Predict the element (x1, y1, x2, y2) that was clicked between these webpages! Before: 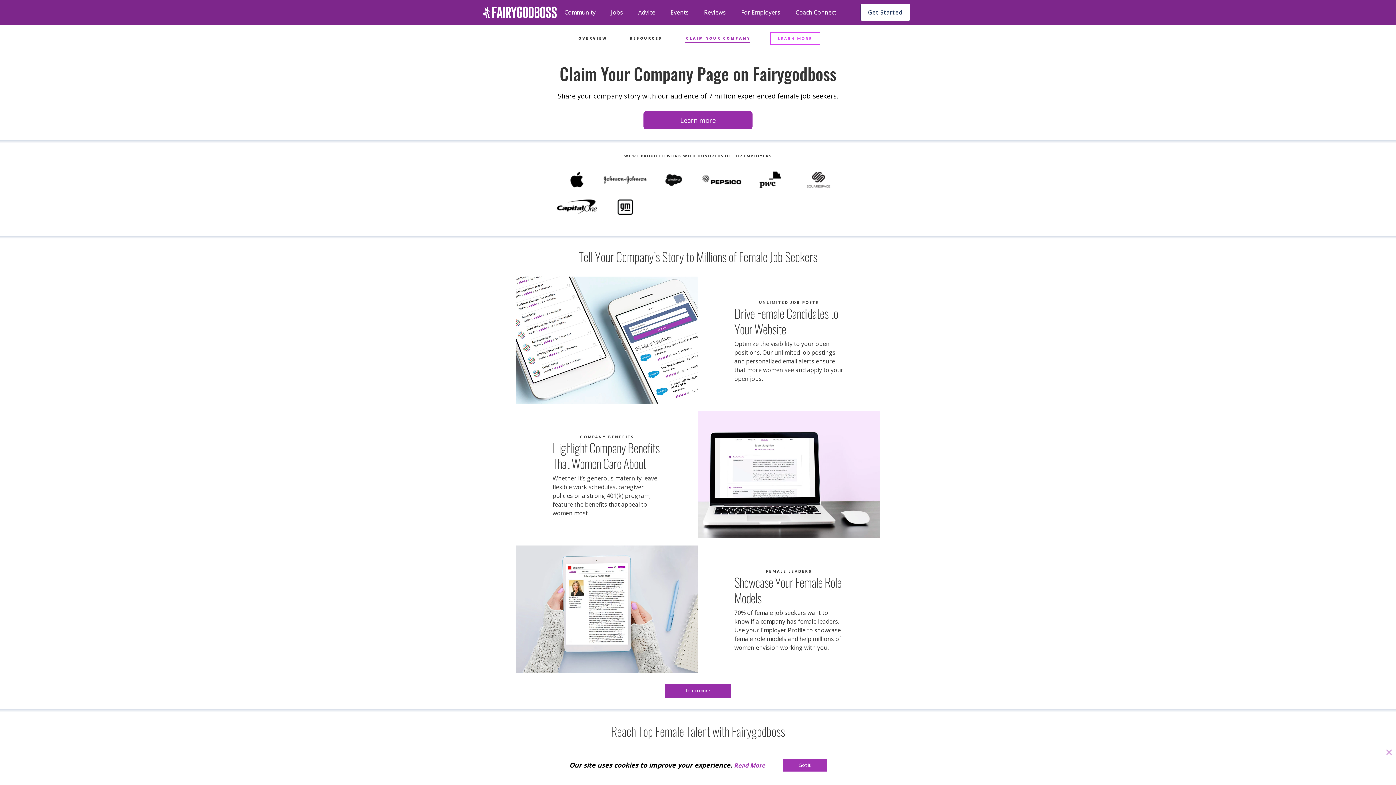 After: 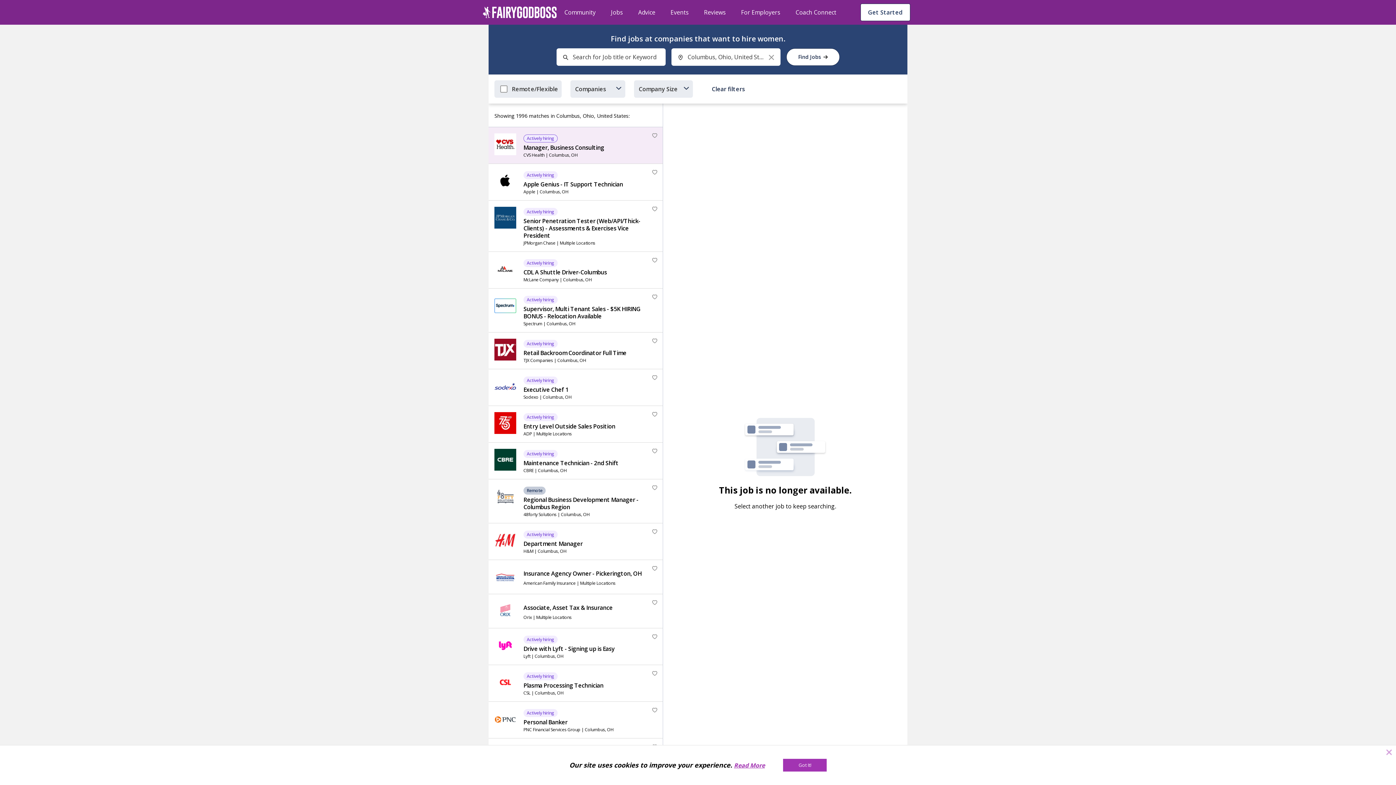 Action: bbox: (611, 7, 623, 17) label: Jobs